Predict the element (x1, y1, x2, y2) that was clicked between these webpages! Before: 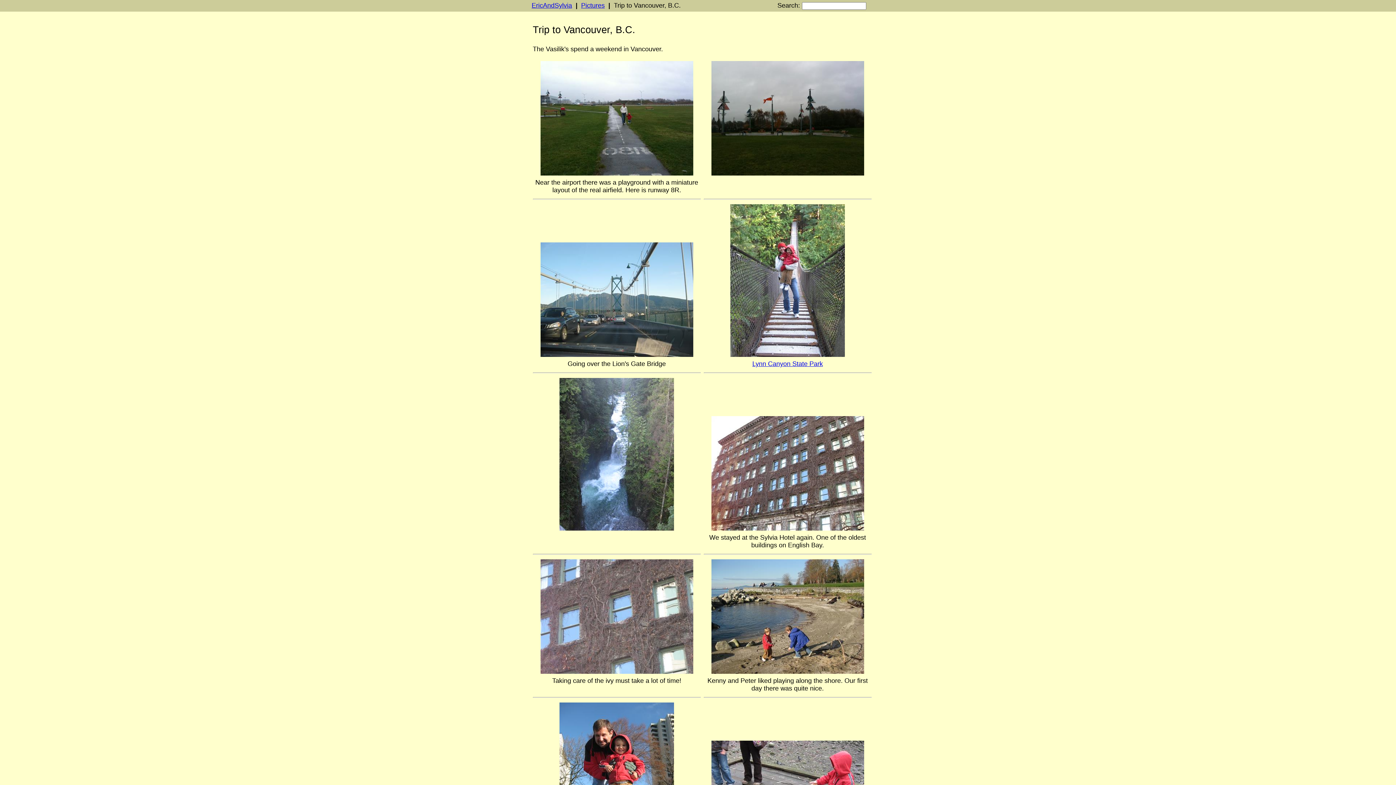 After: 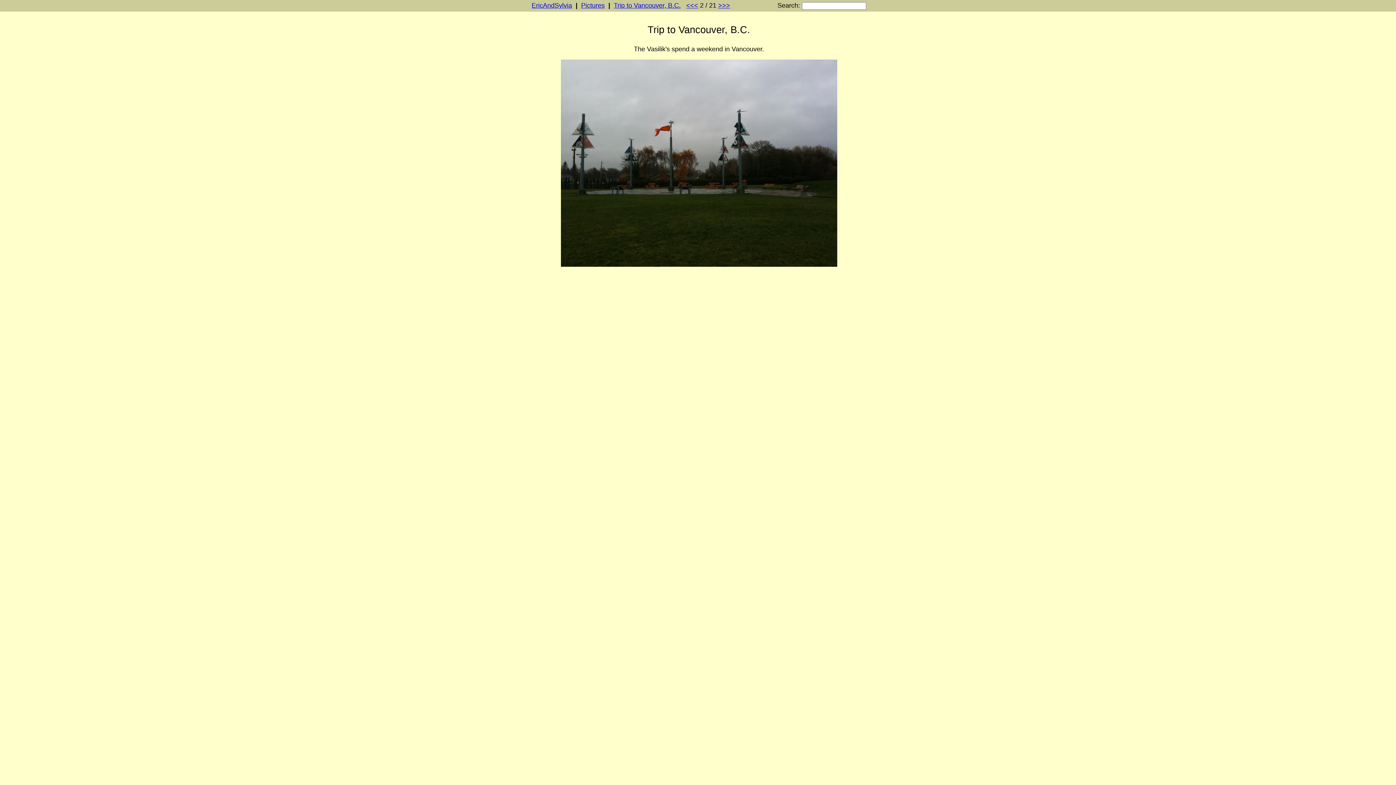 Action: bbox: (703, 169, 871, 177)